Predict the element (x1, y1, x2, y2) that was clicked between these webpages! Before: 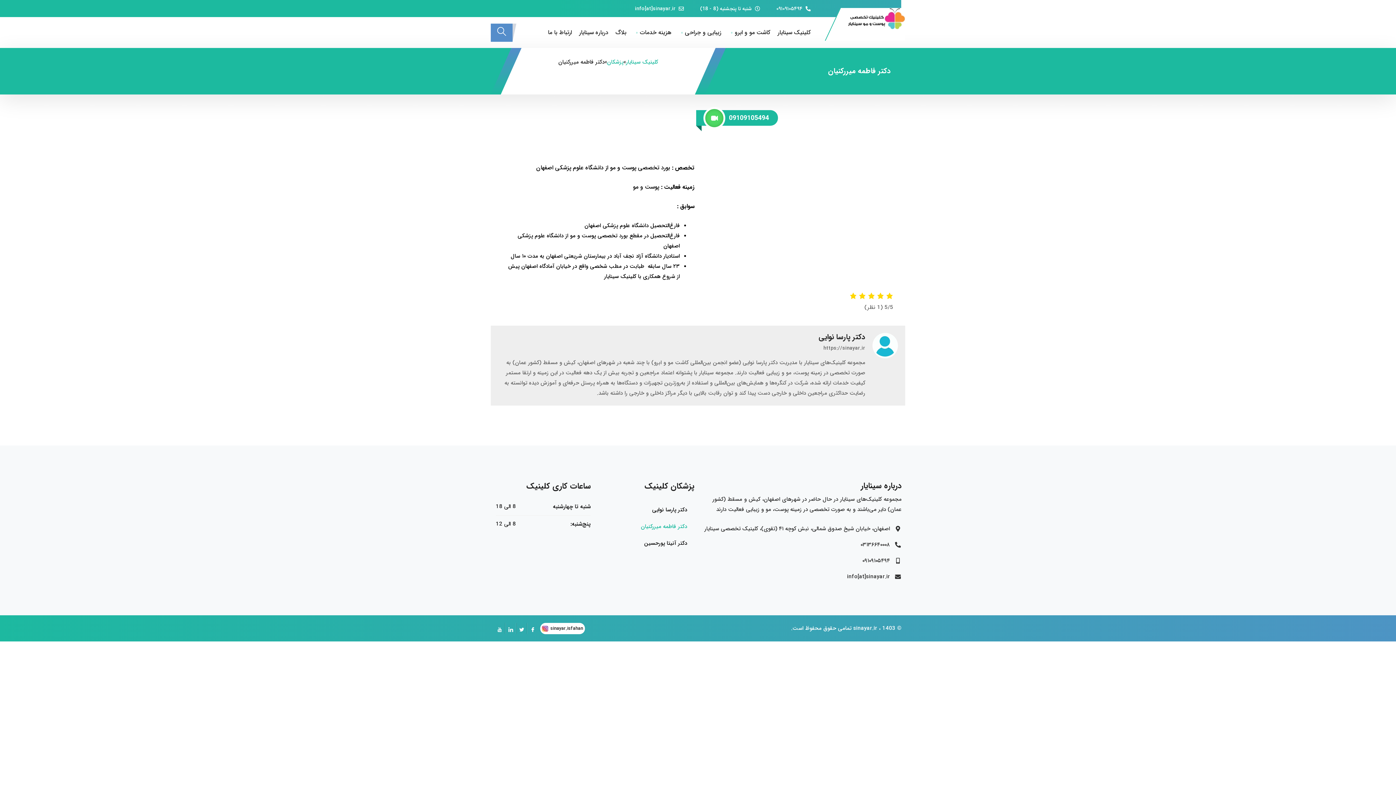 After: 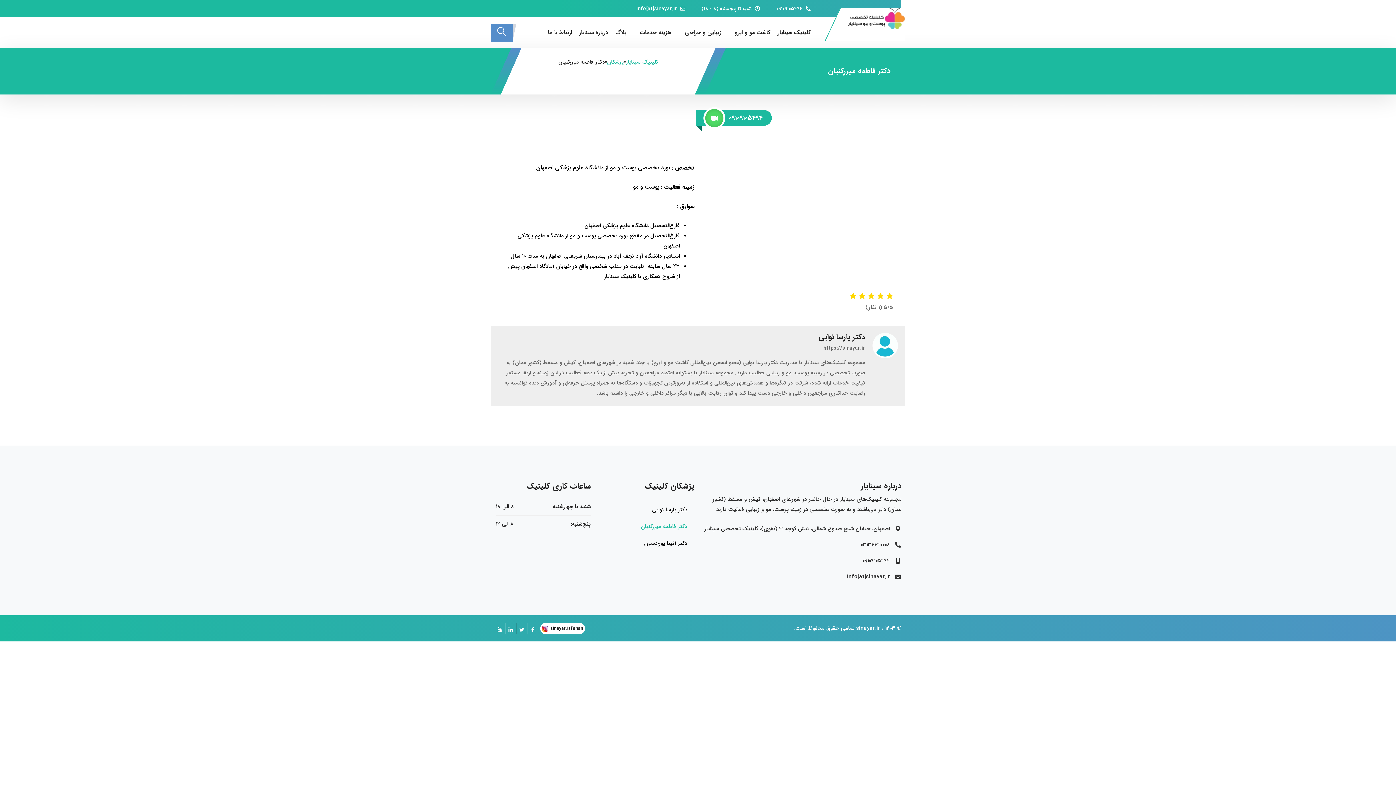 Action: bbox: (550, 624, 583, 632) label: sinayar.isfahan